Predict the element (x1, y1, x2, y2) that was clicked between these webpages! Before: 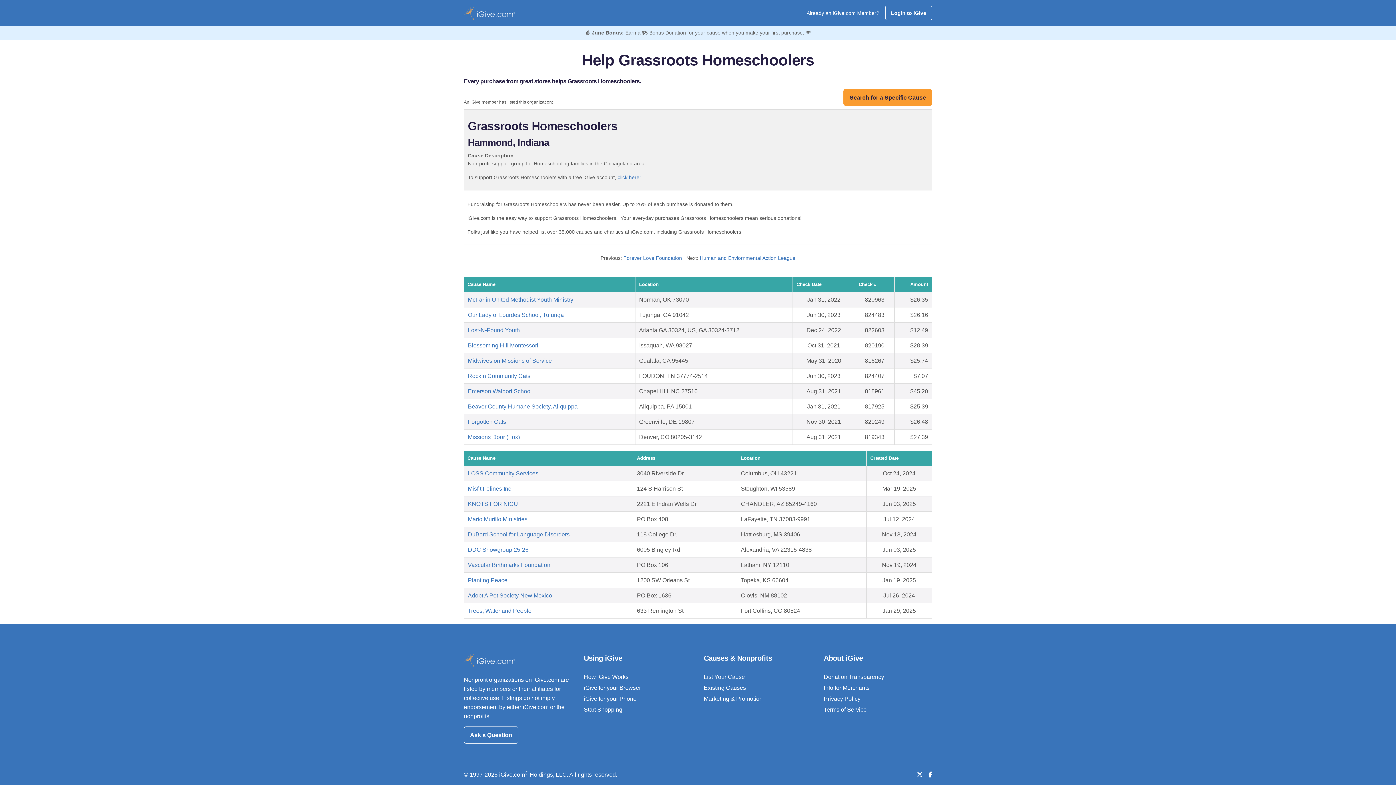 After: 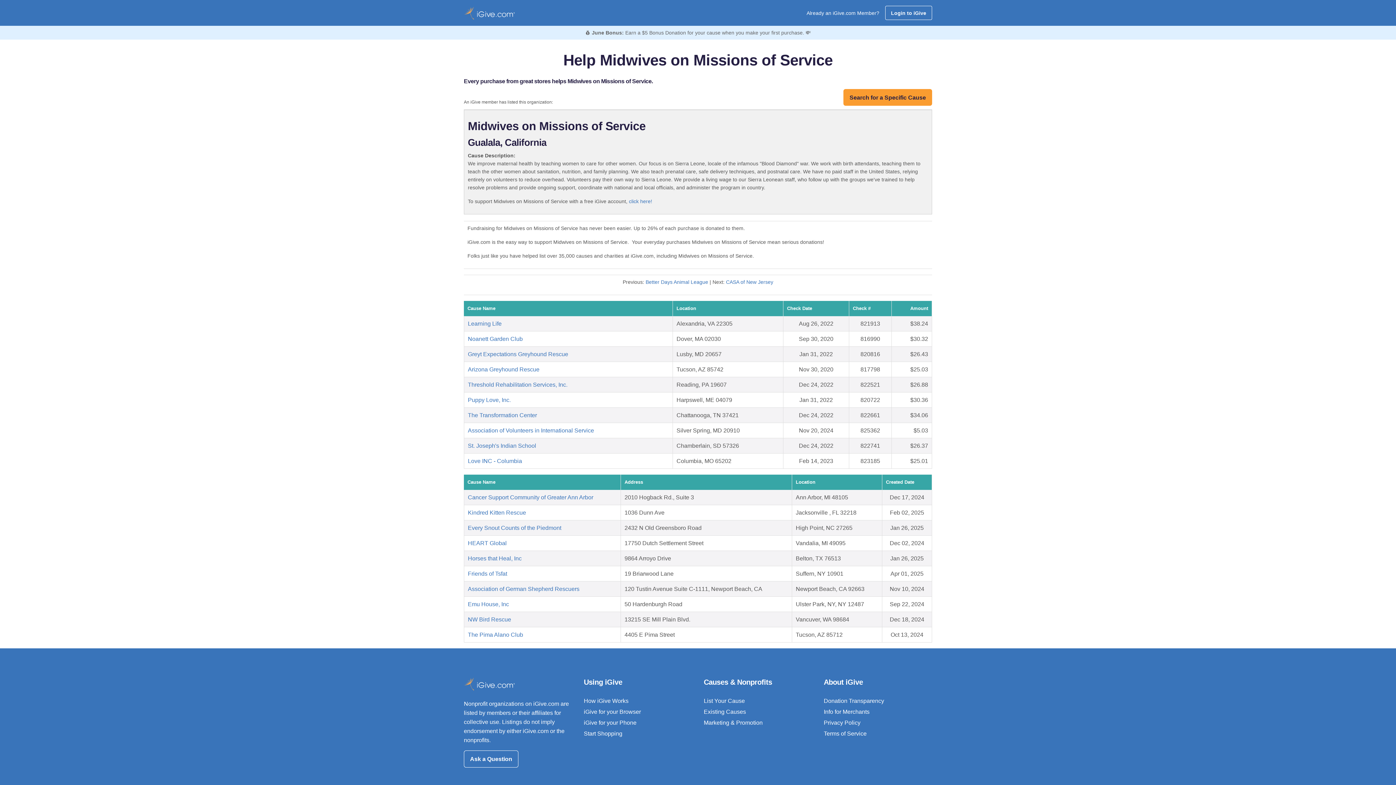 Action: bbox: (468, 357, 552, 364) label: Midwives on Missions of Service